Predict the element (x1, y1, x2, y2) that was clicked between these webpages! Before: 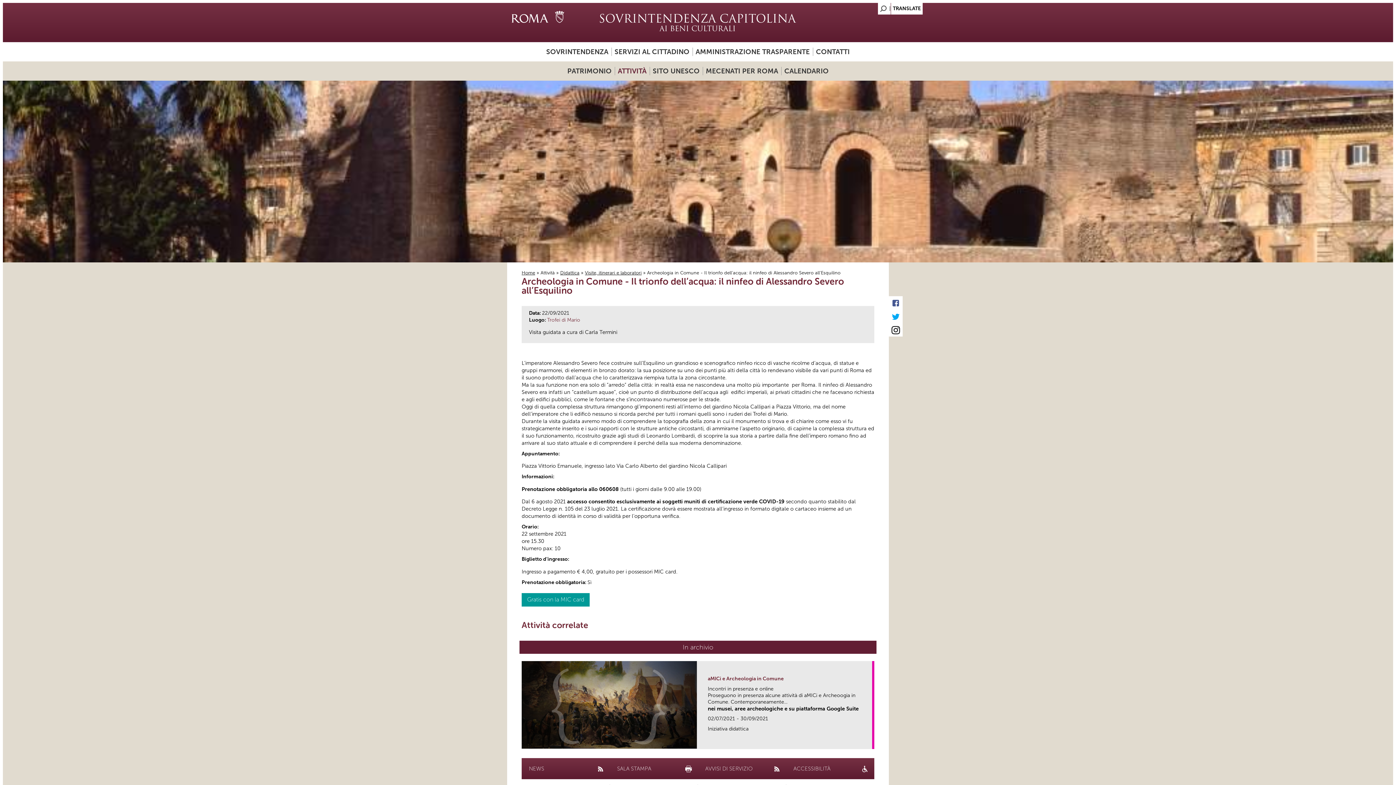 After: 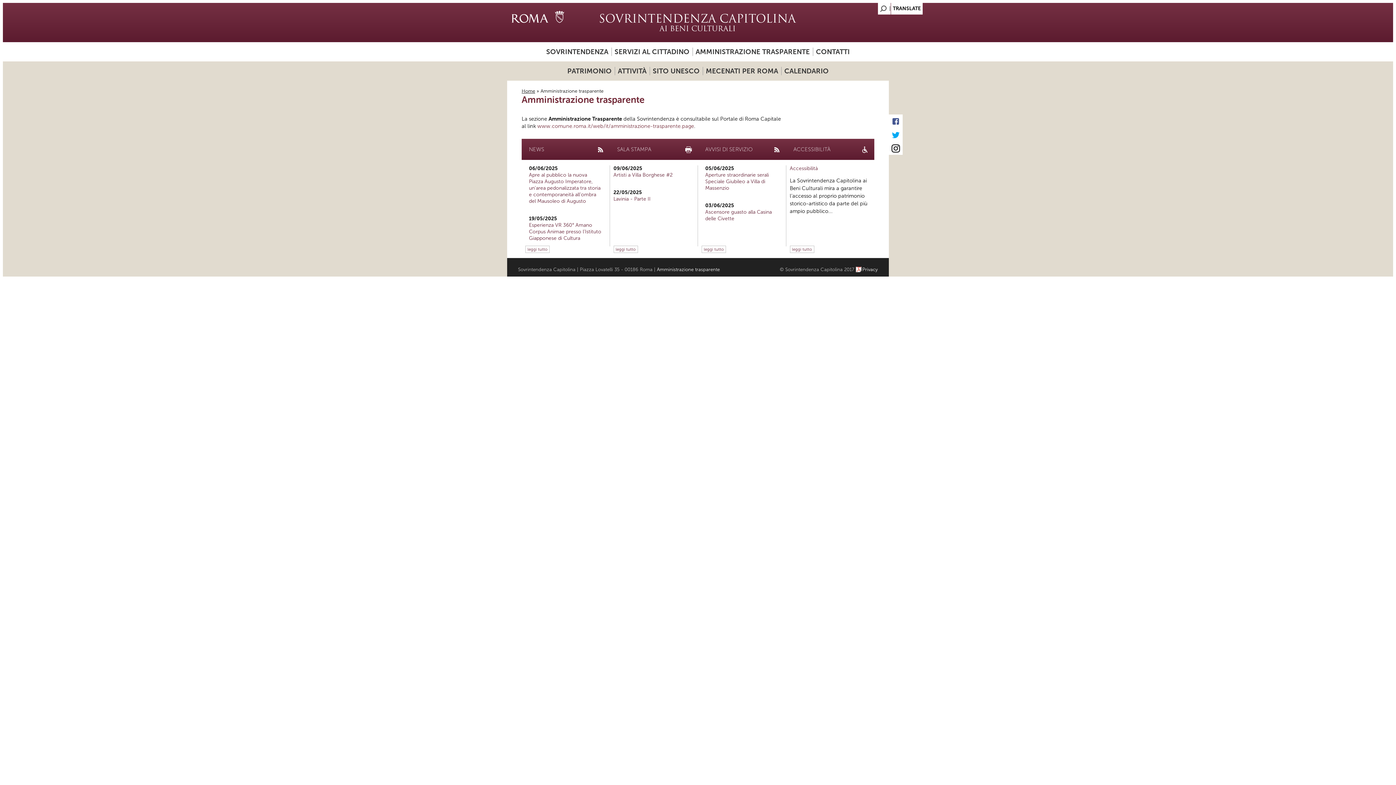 Action: bbox: (692, 47, 812, 56) label: AMMINISTRAZIONE TRASPARENTE